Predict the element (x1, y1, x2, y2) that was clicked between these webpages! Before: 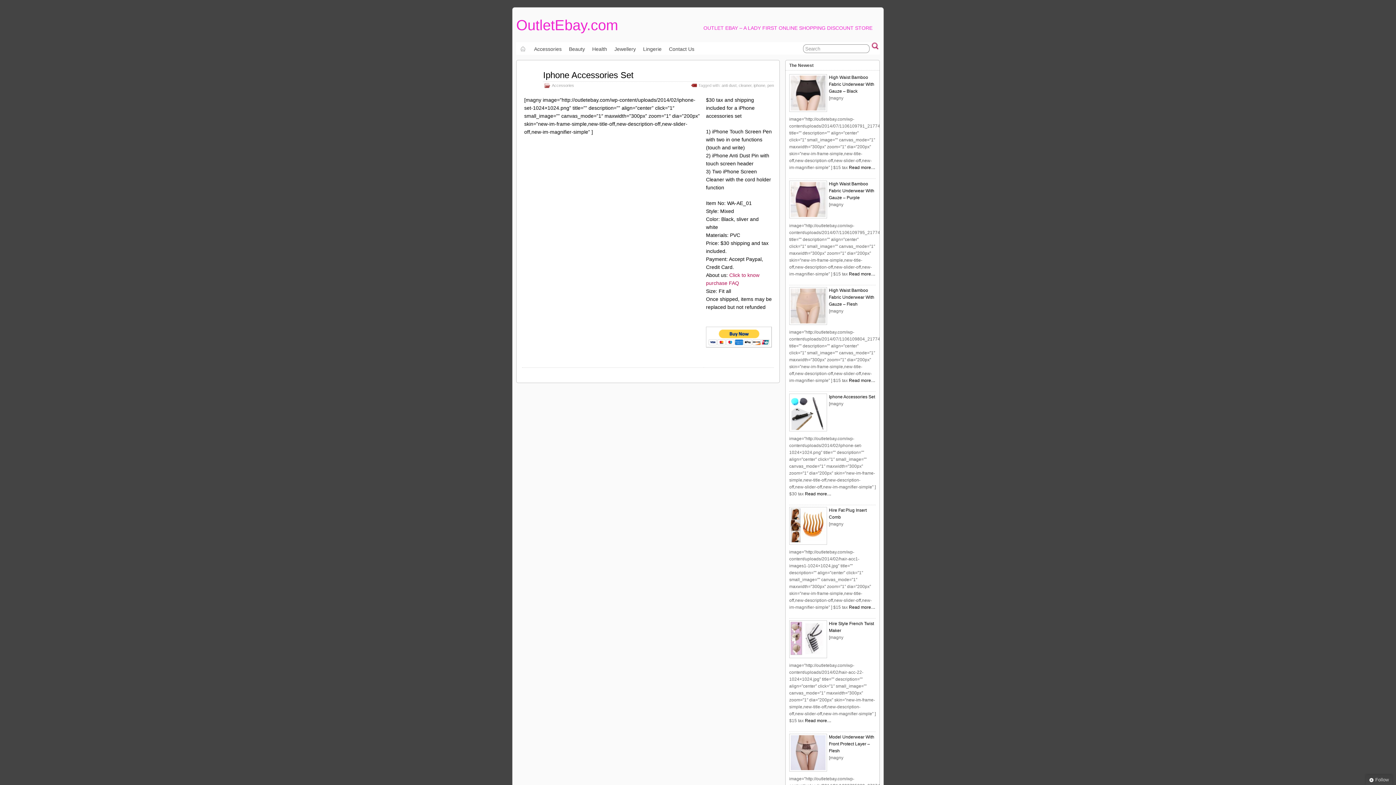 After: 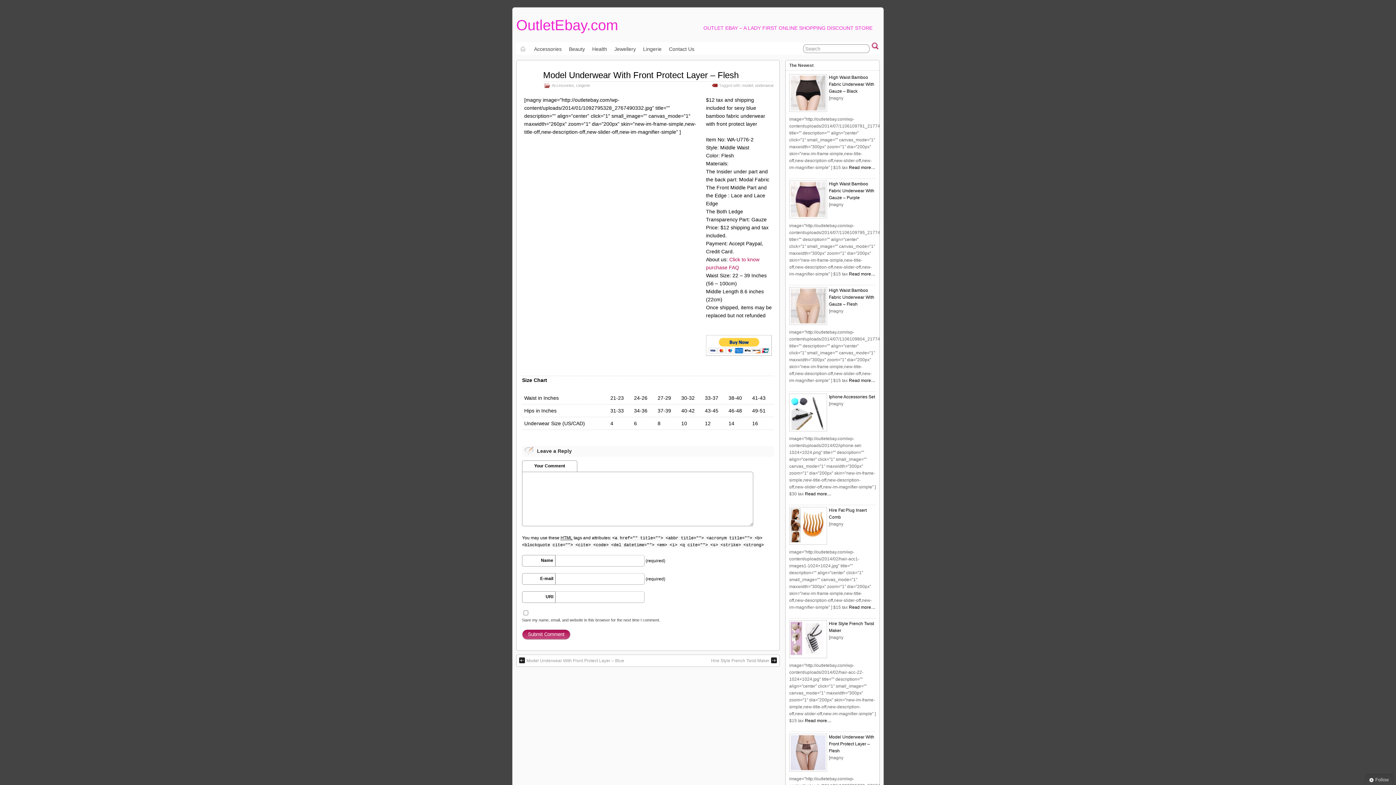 Action: bbox: (789, 768, 827, 773)